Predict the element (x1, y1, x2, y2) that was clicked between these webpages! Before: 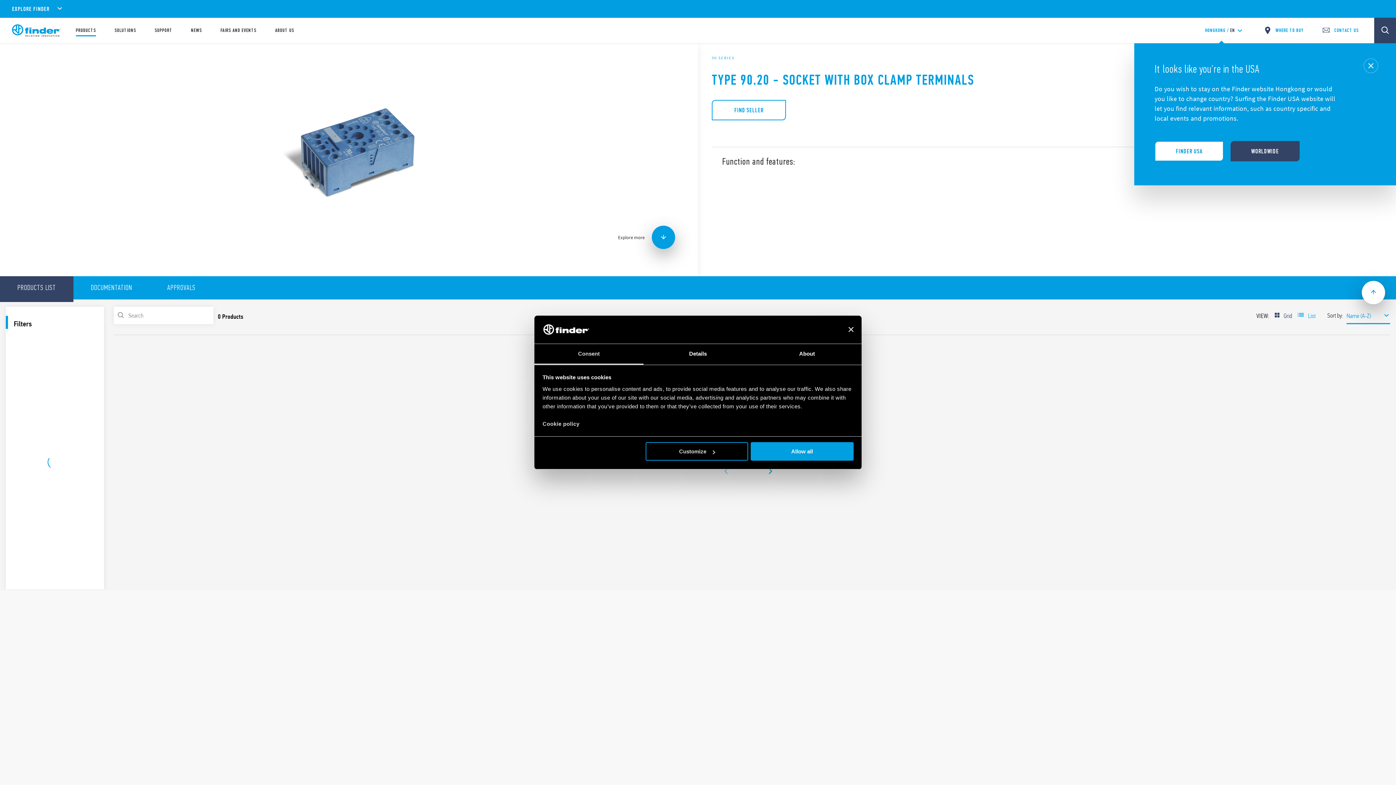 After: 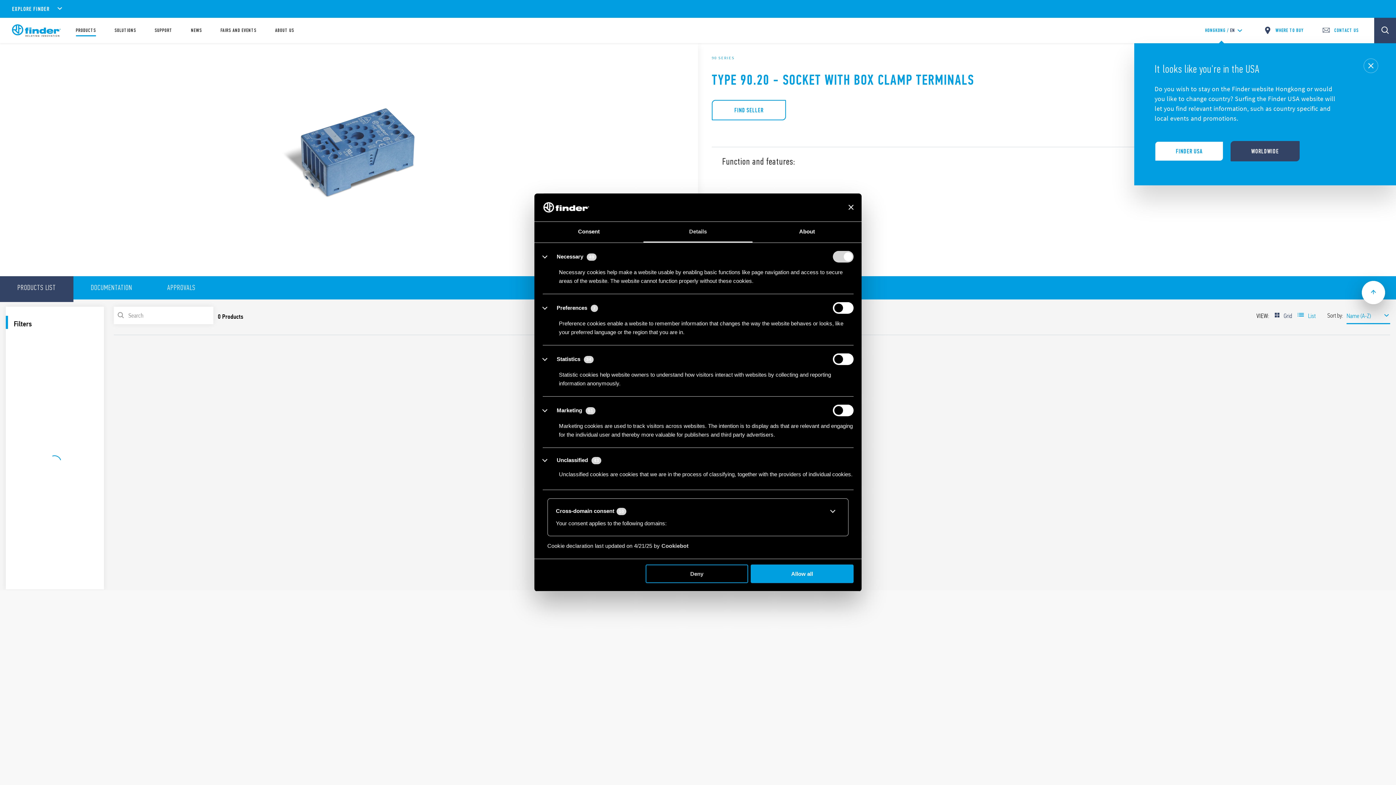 Action: bbox: (643, 344, 752, 364) label: Details